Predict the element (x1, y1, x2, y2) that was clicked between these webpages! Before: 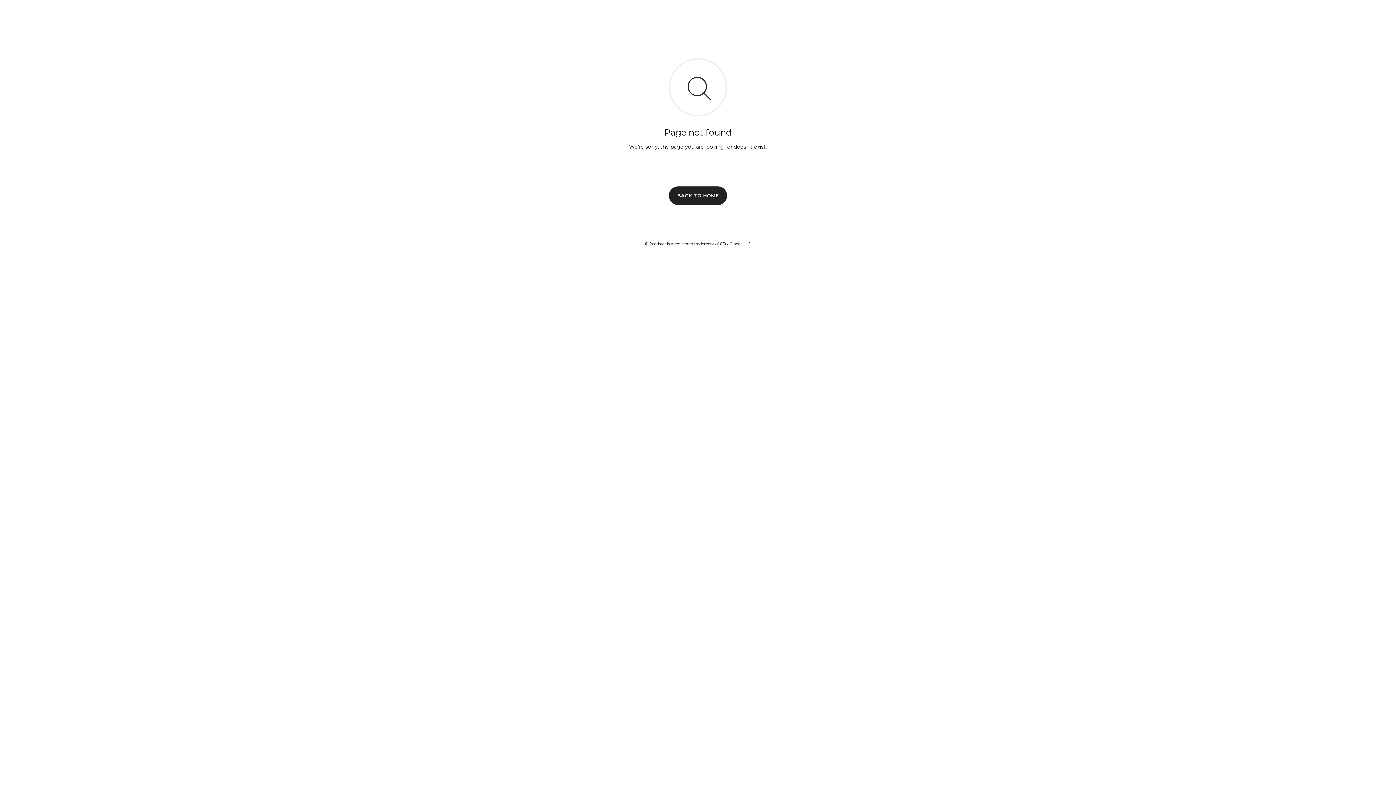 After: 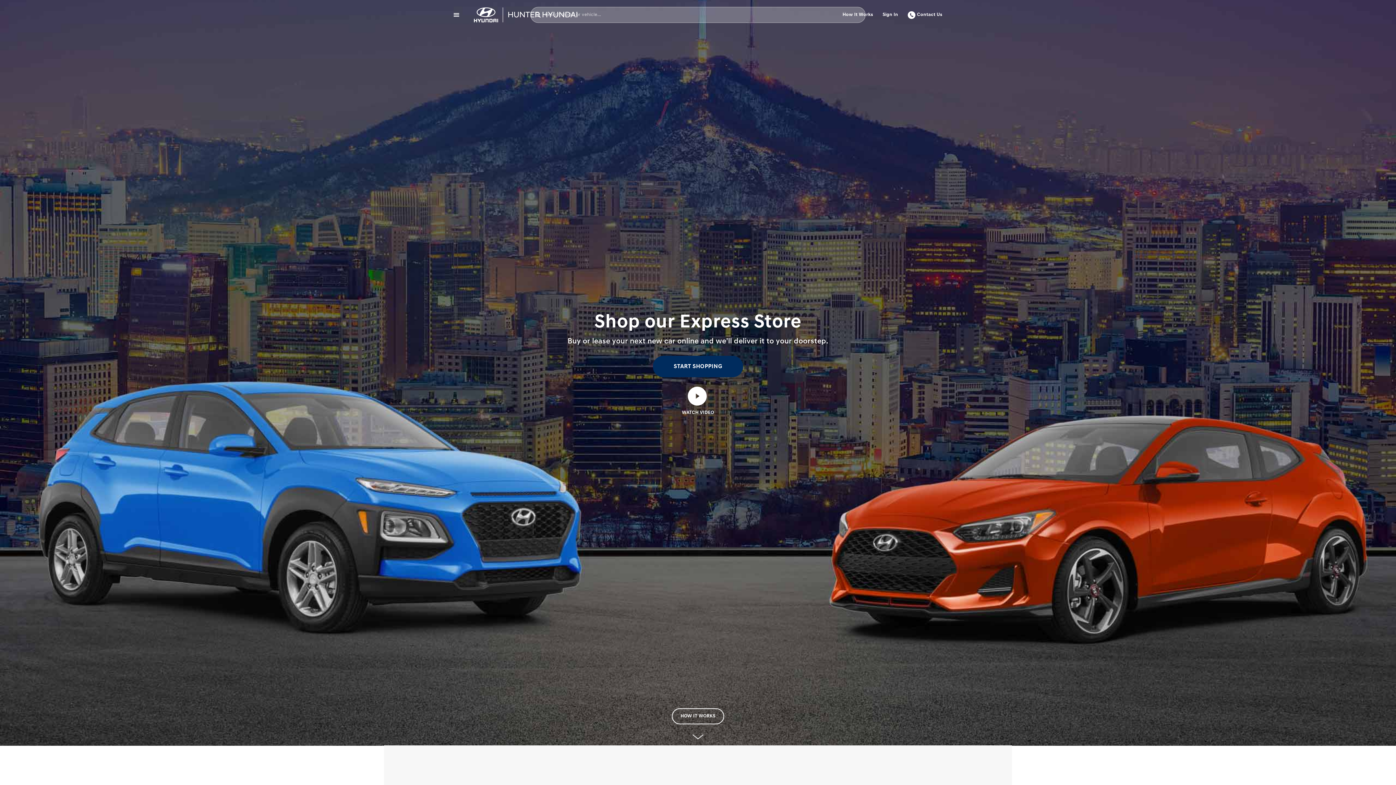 Action: bbox: (669, 186, 727, 204) label: BACK TO HOME